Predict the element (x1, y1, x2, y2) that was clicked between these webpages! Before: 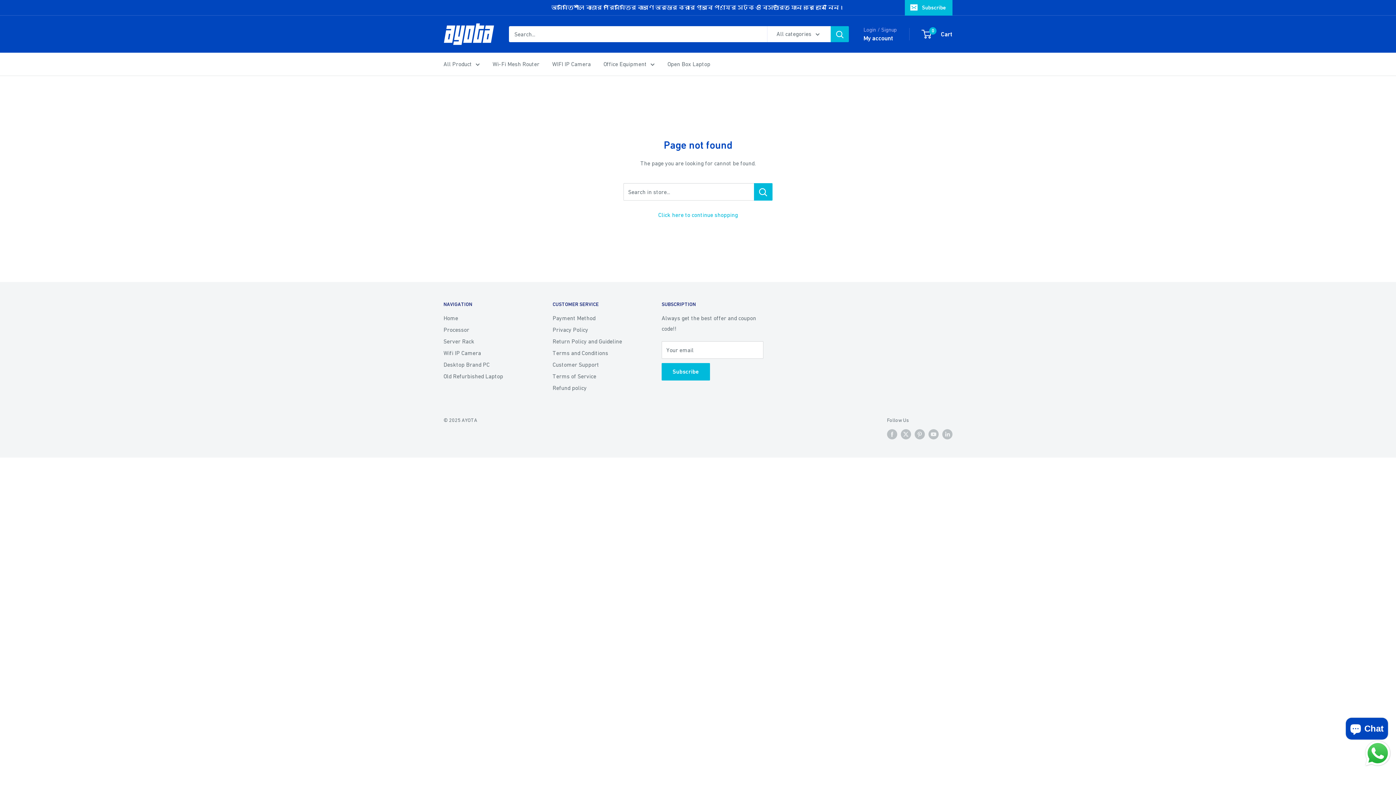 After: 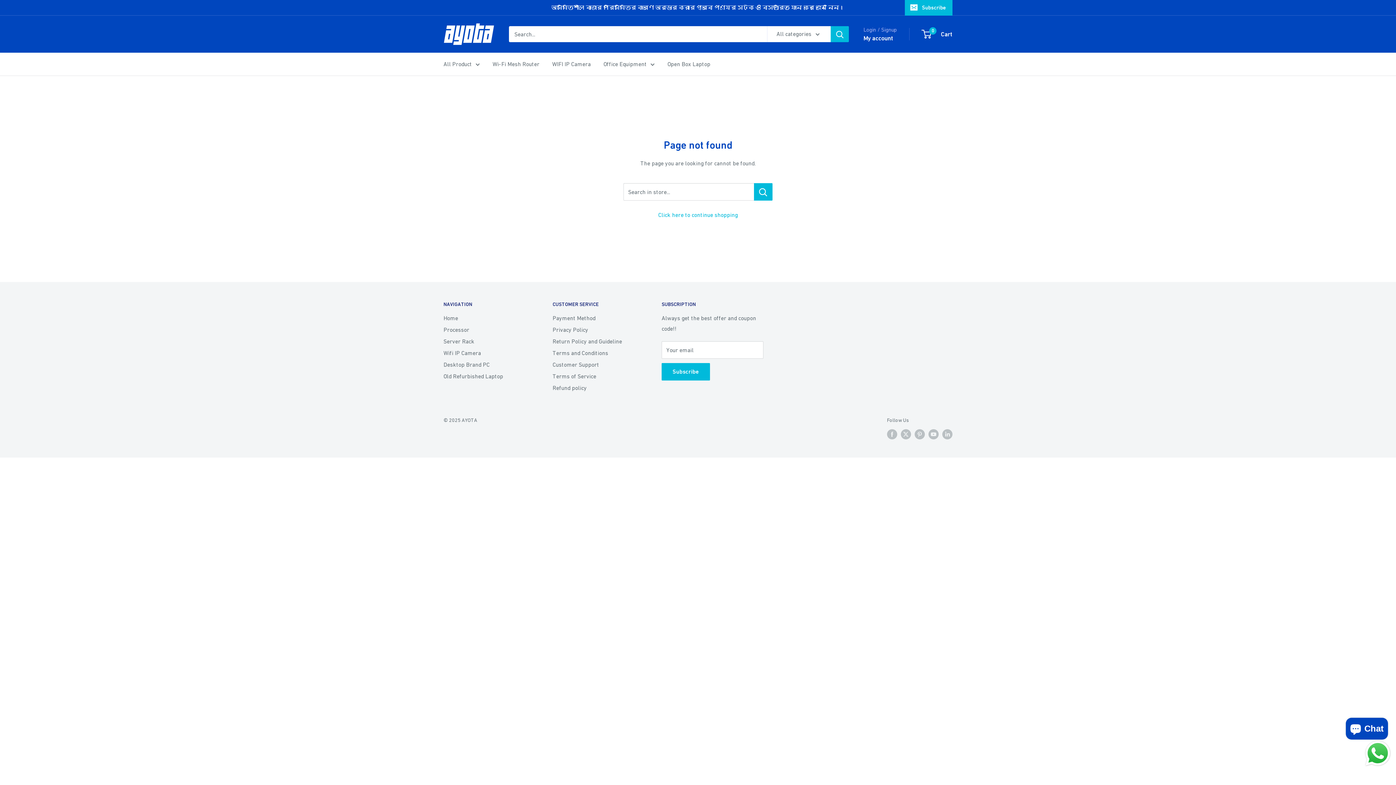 Action: bbox: (1363, 739, 1392, 768) label: Send a message via WhatsApp